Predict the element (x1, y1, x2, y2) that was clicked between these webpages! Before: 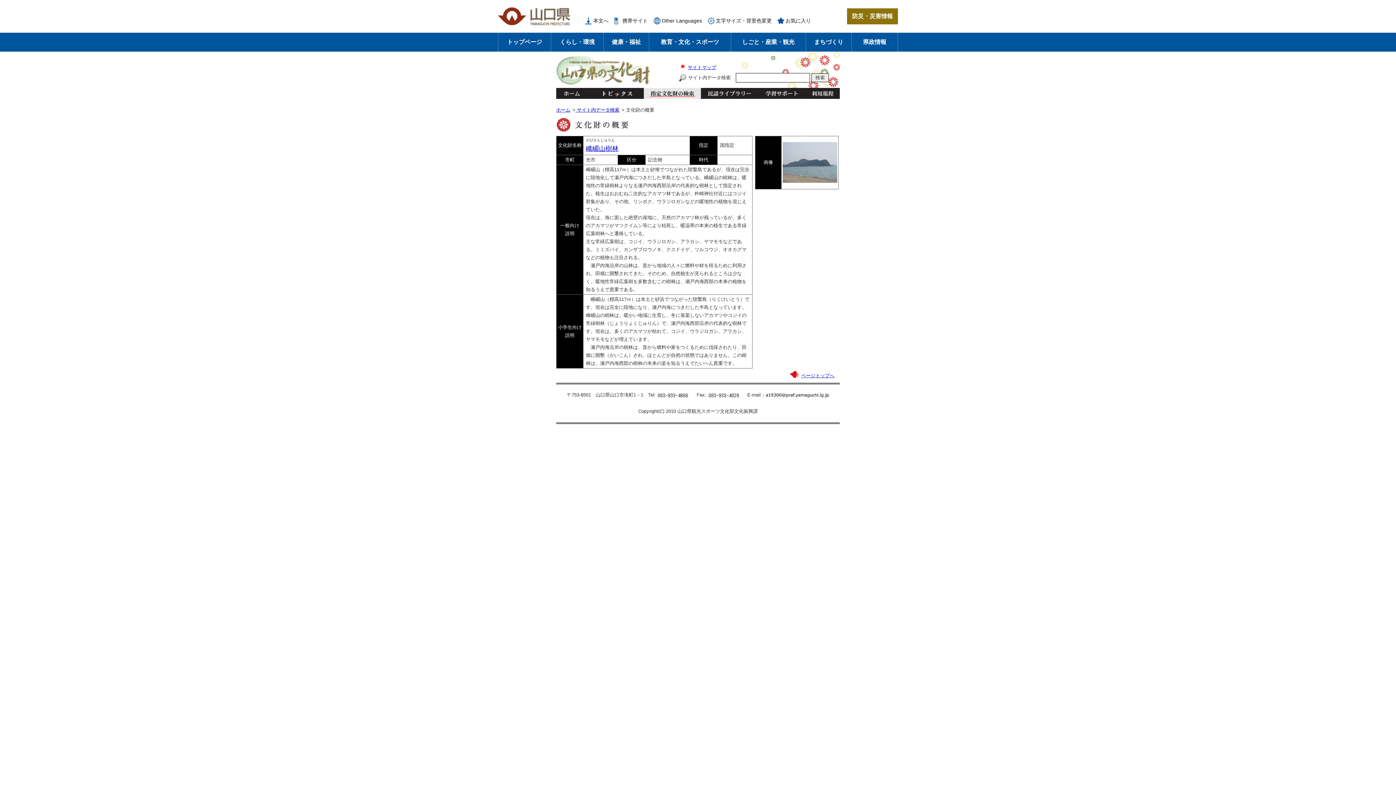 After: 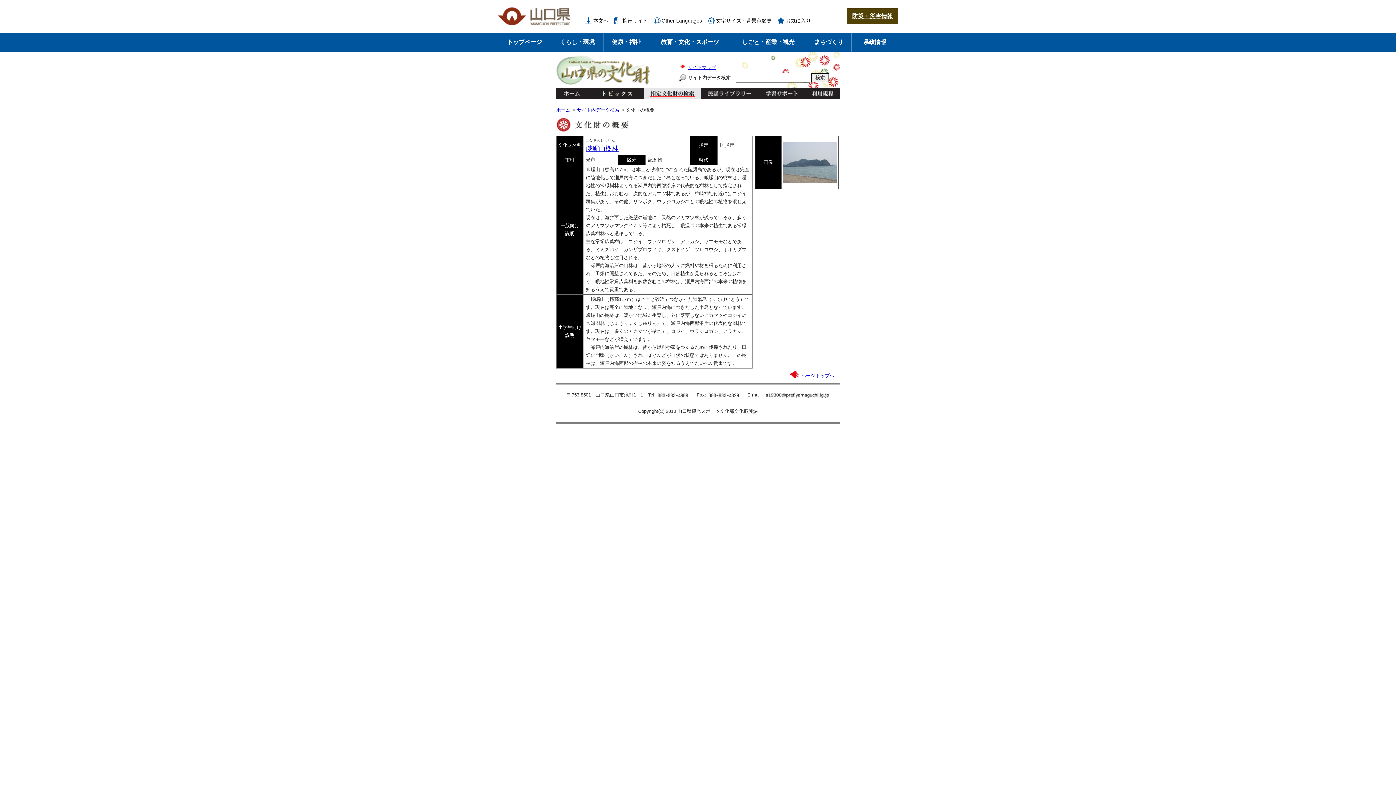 Action: label: 防災・災害情報 bbox: (847, 8, 898, 24)